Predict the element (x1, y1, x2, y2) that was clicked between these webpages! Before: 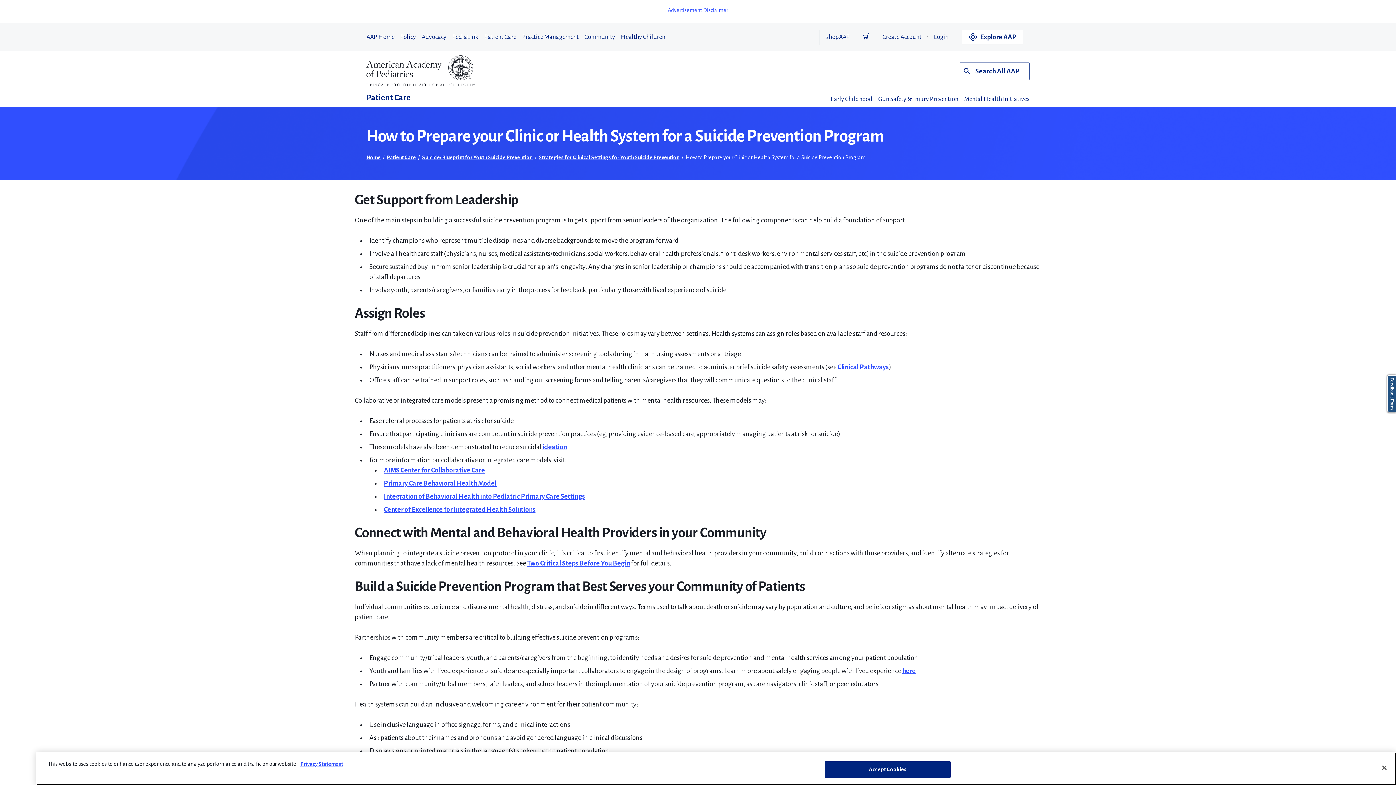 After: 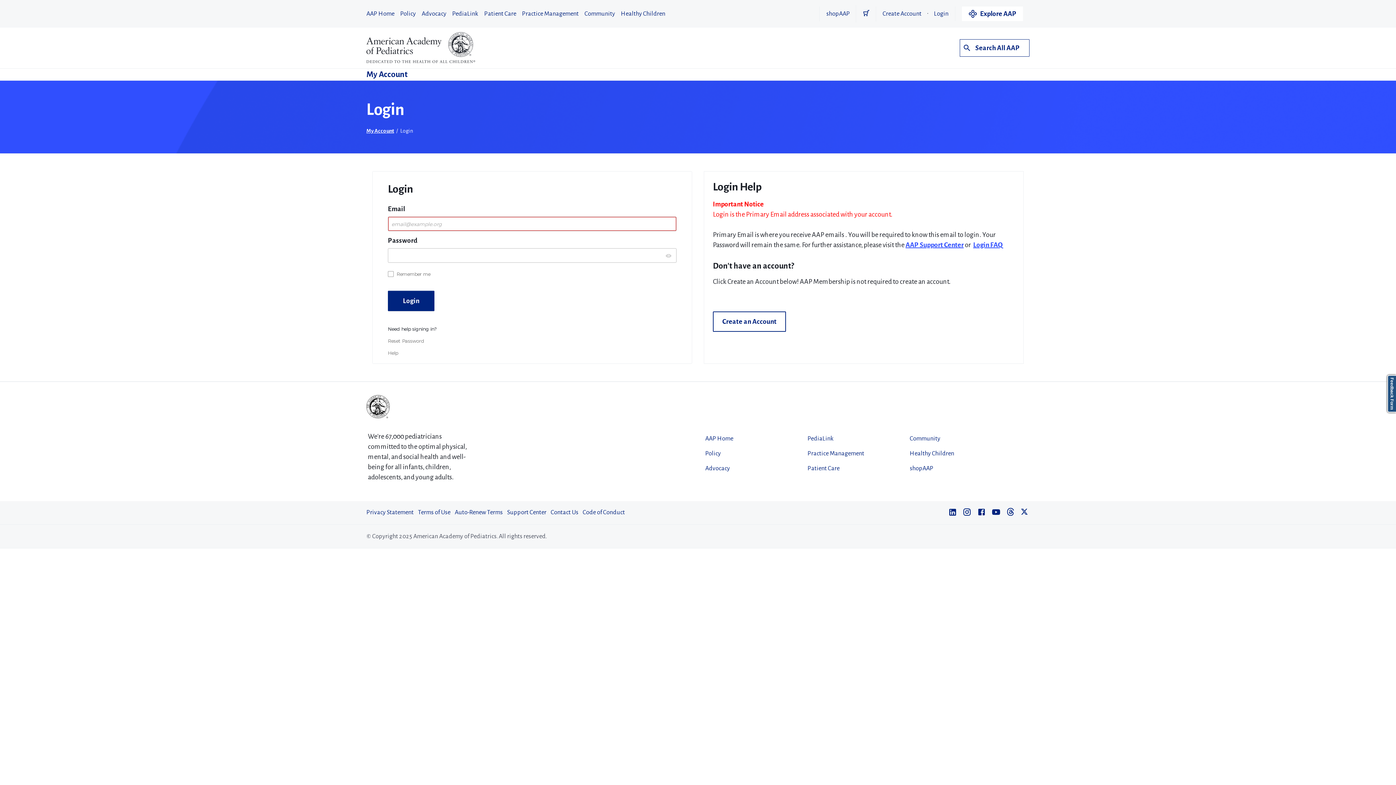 Action: bbox: (934, 29, 948, 44) label: Login